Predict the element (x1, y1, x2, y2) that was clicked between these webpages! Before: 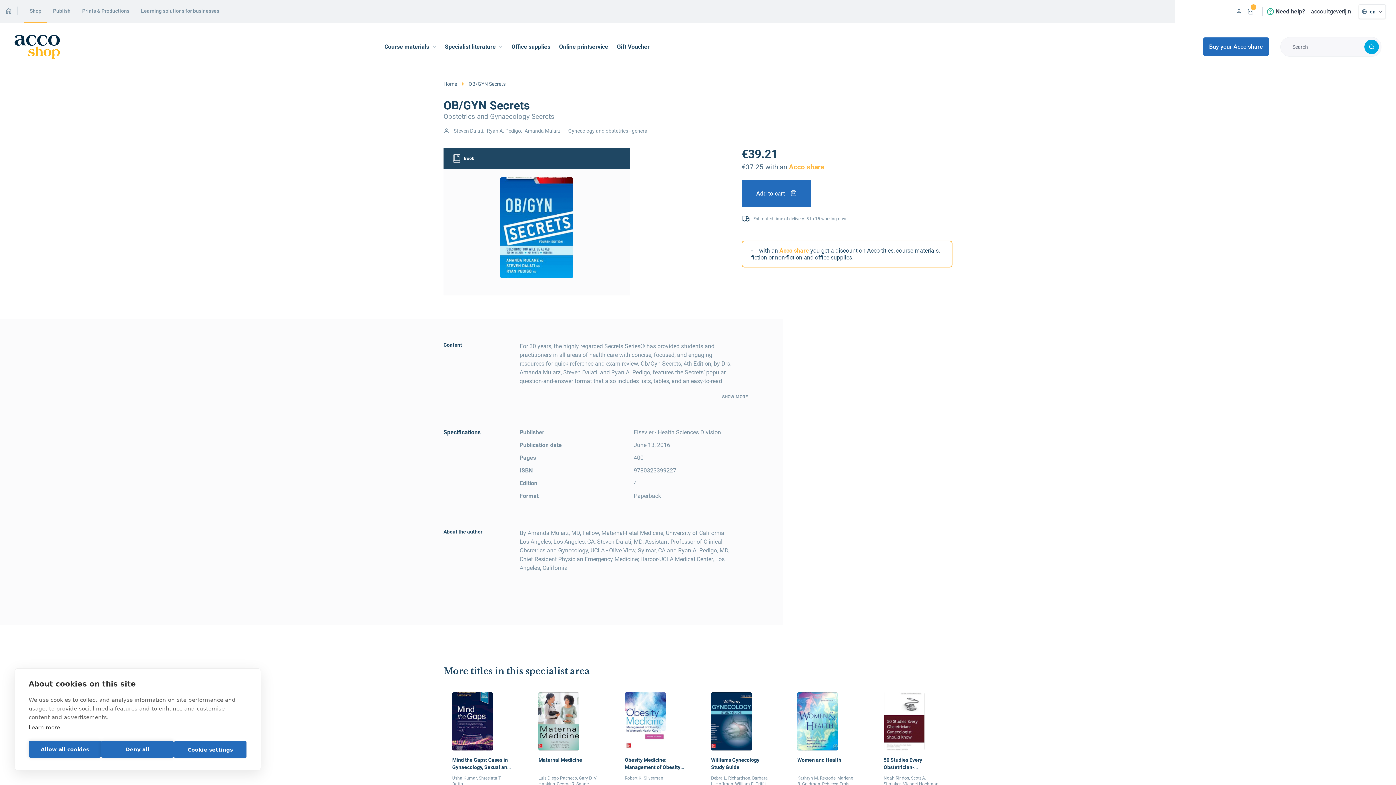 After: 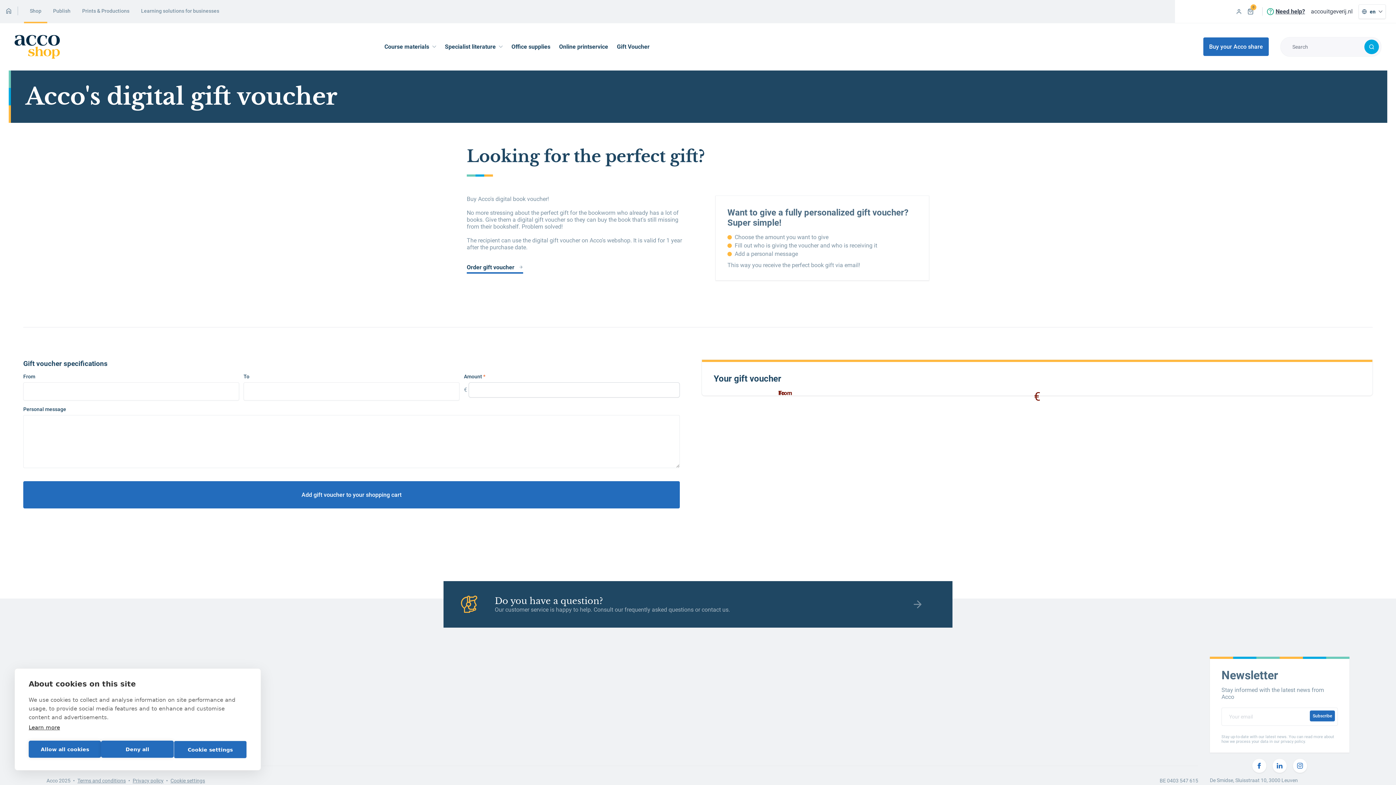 Action: bbox: (617, 43, 649, 50) label: Gift Voucher